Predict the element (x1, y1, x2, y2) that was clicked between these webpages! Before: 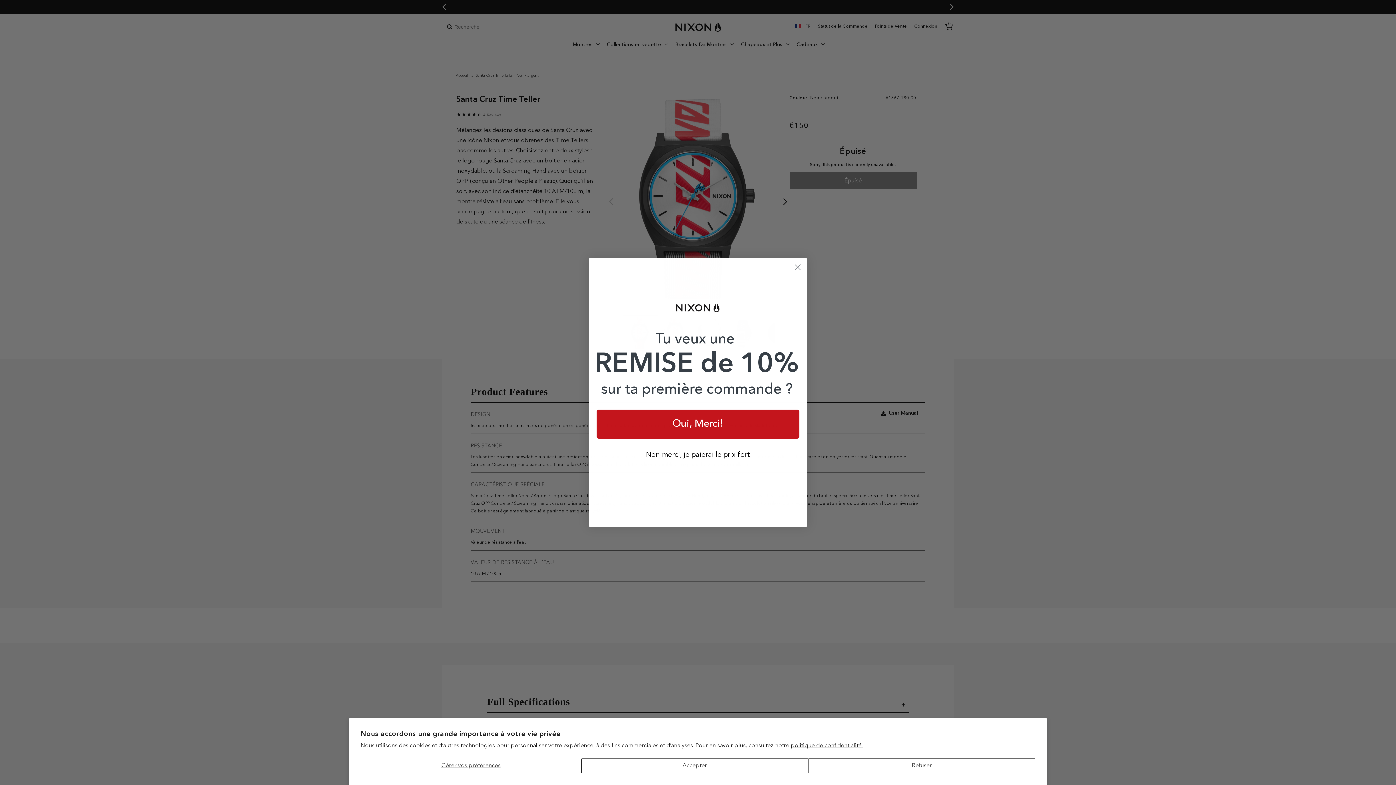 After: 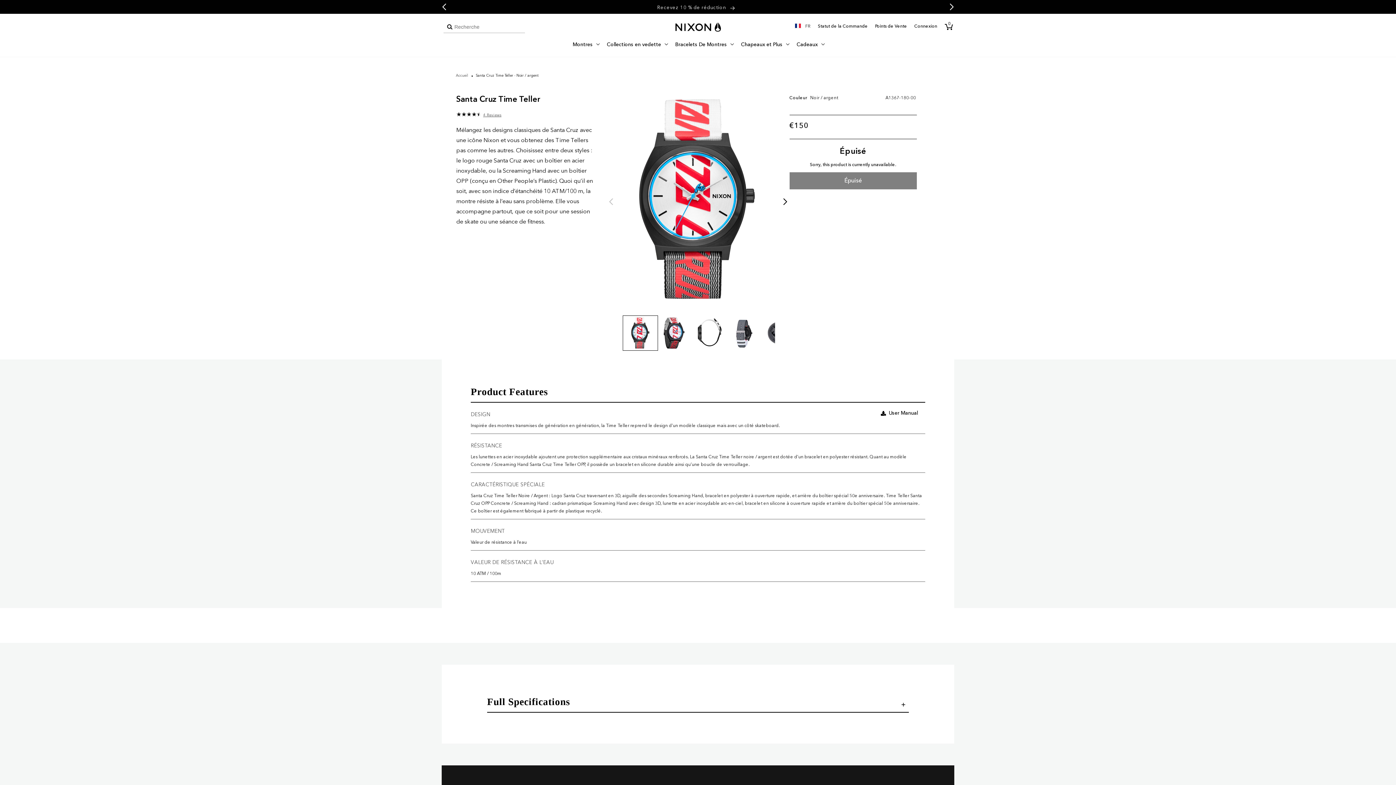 Action: label: Accepter bbox: (581, 758, 808, 773)